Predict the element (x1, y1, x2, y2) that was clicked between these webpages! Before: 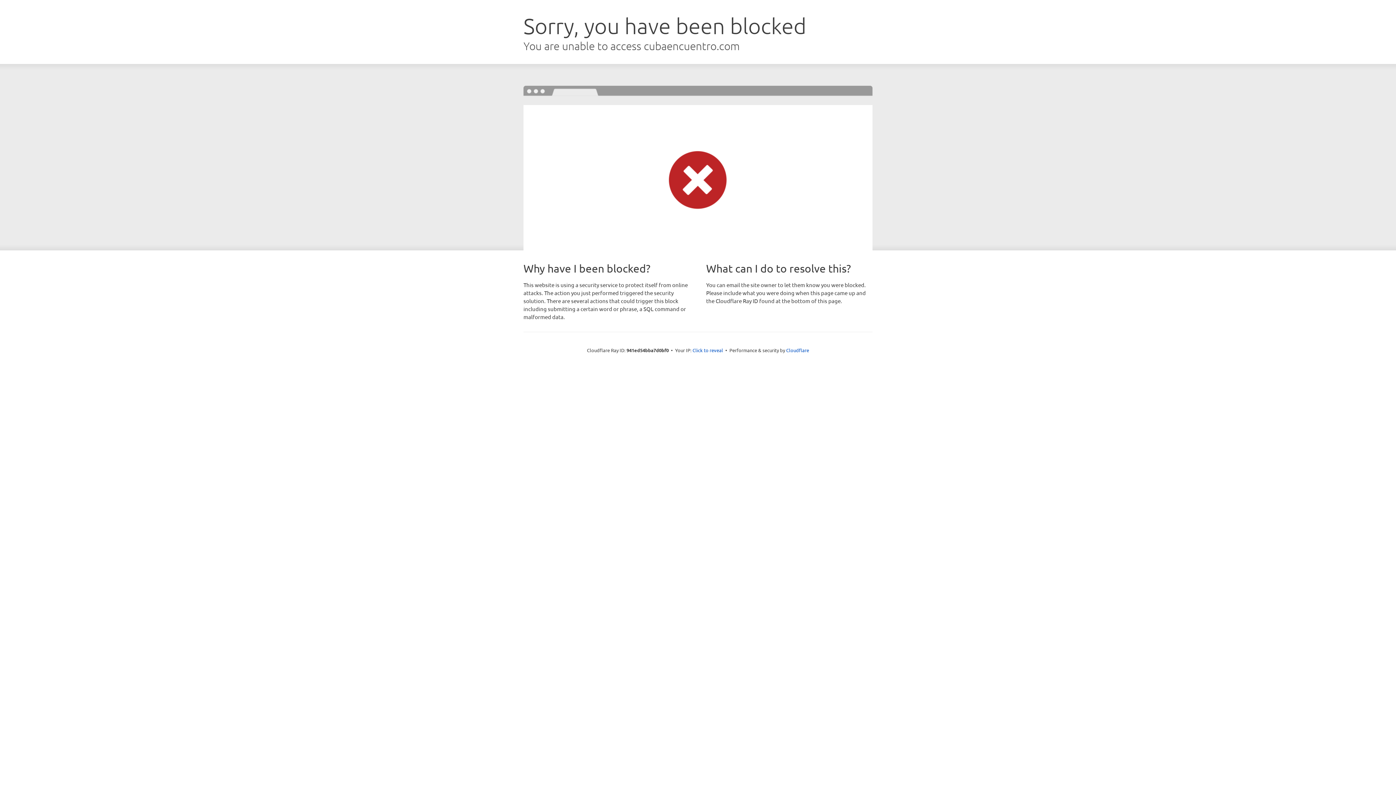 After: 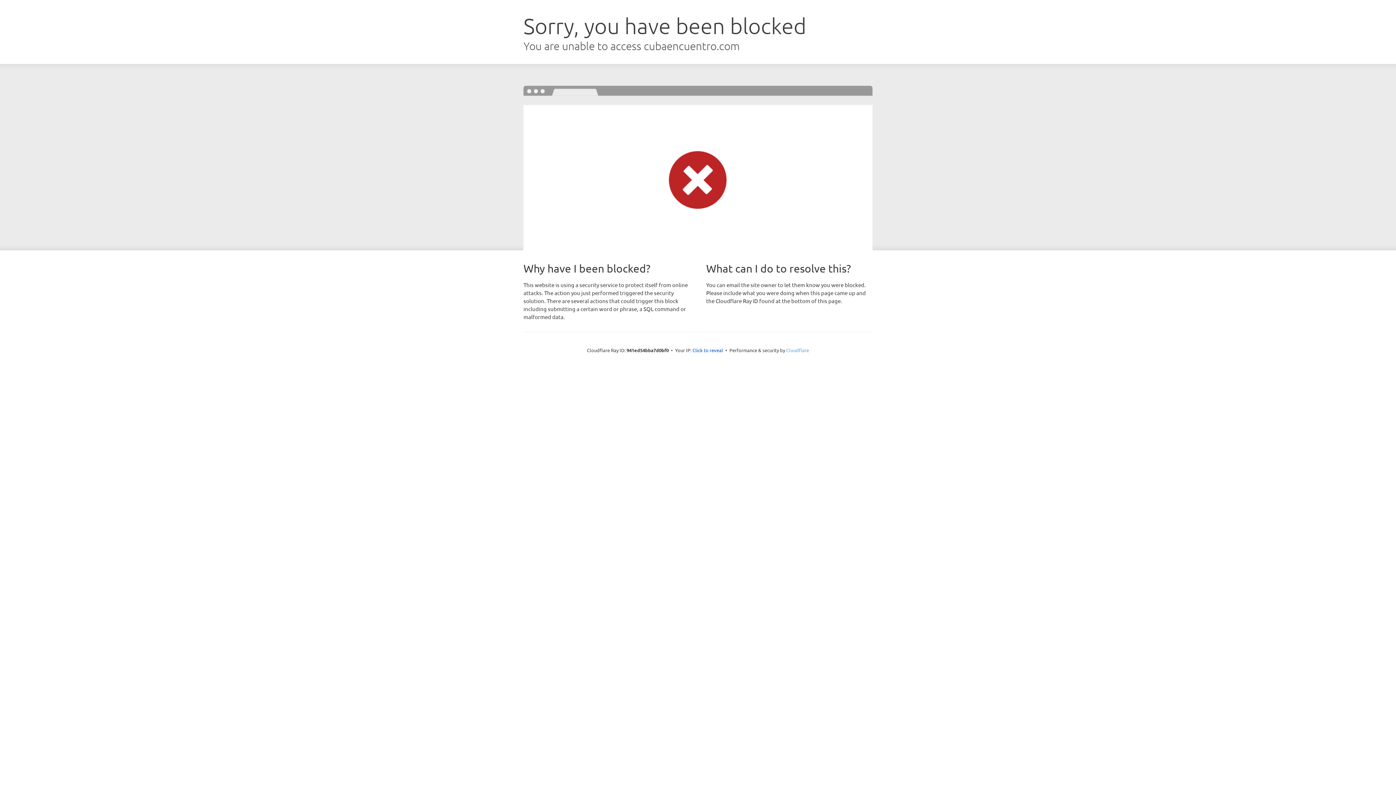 Action: bbox: (786, 347, 809, 353) label: Cloudflare